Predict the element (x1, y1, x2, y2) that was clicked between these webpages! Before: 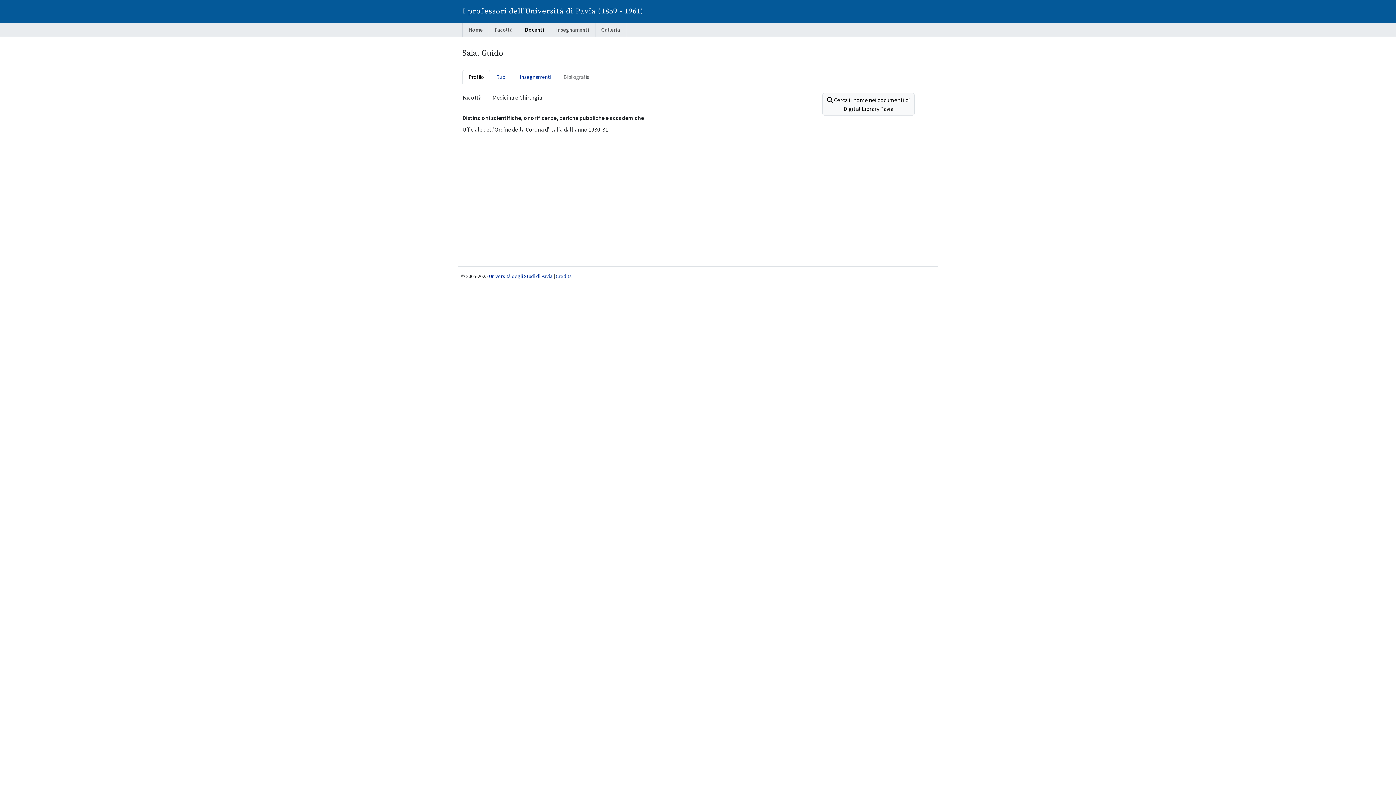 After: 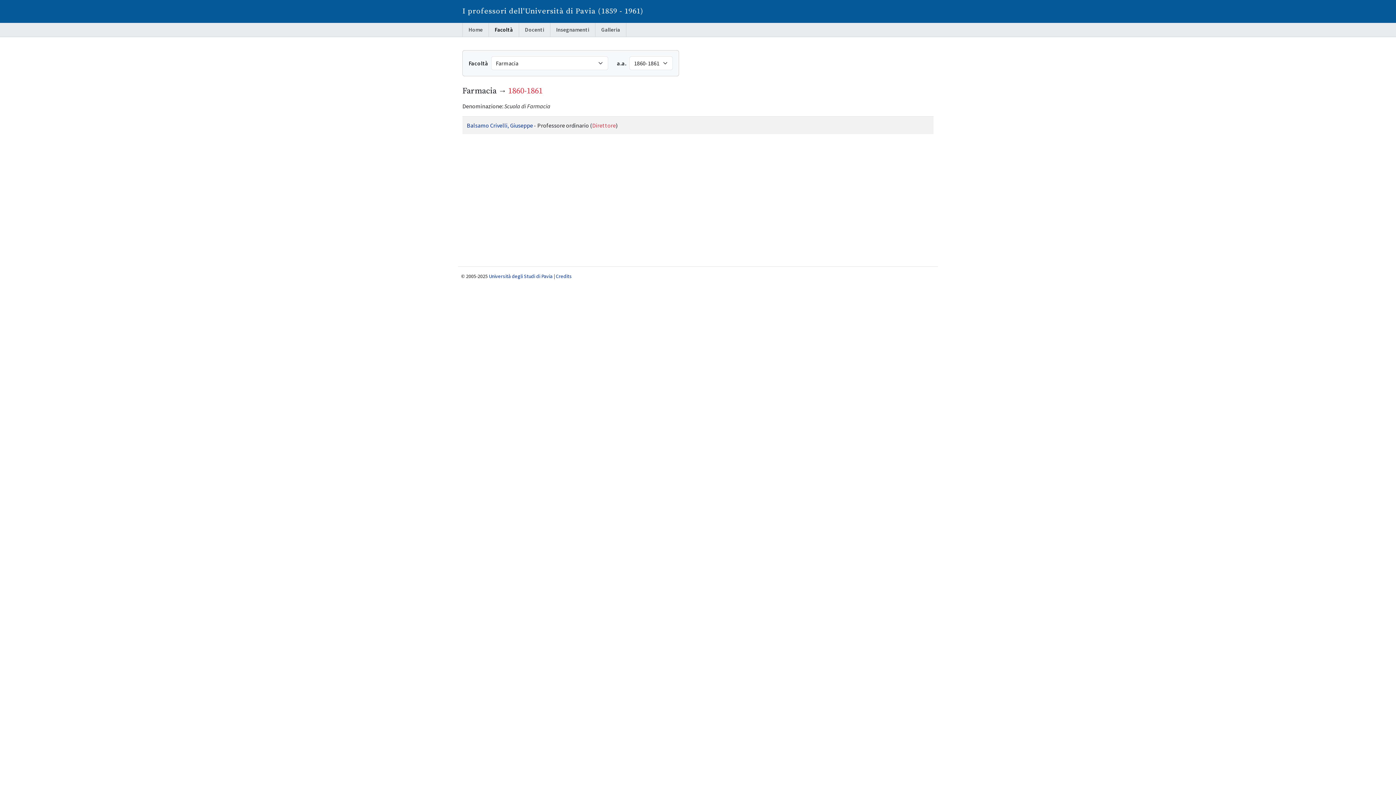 Action: bbox: (488, 22, 518, 36) label: Facoltà